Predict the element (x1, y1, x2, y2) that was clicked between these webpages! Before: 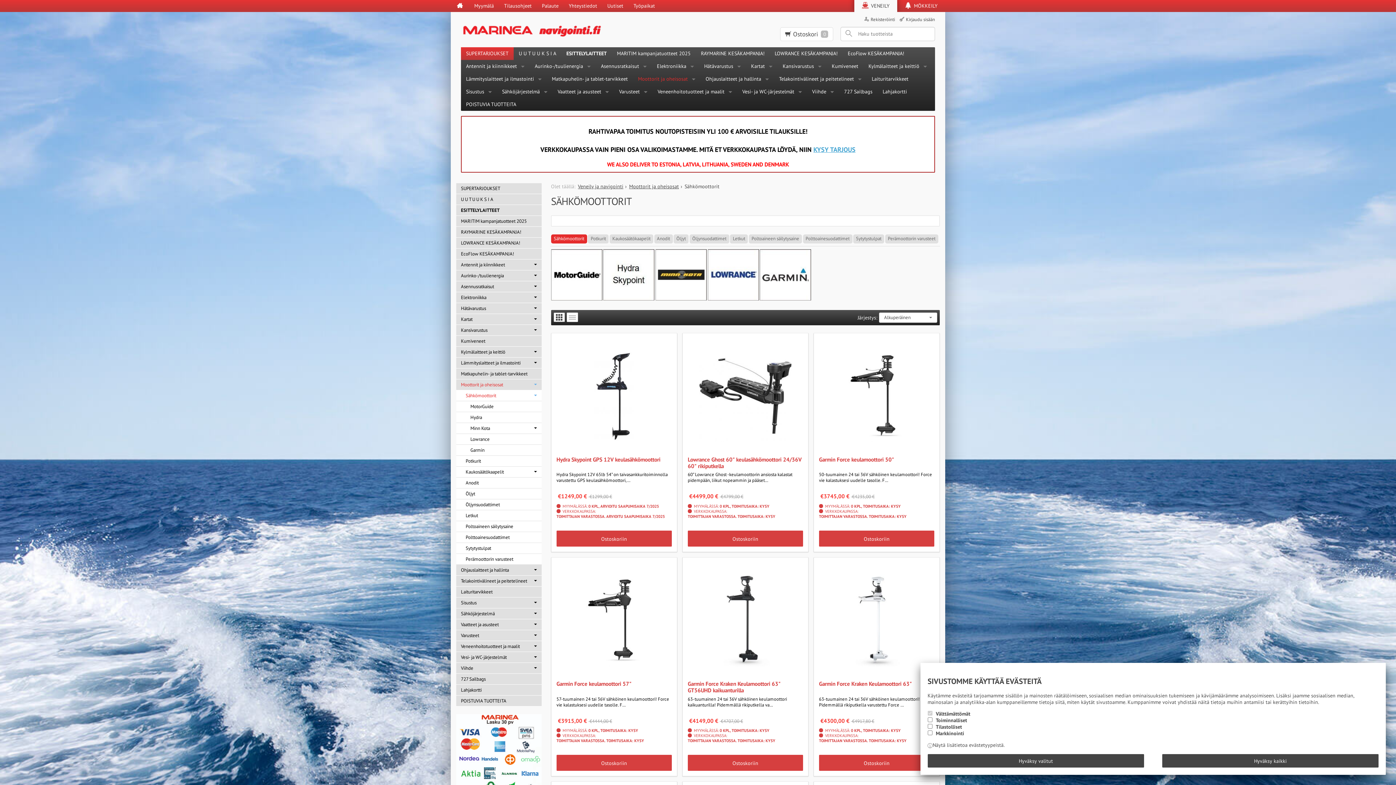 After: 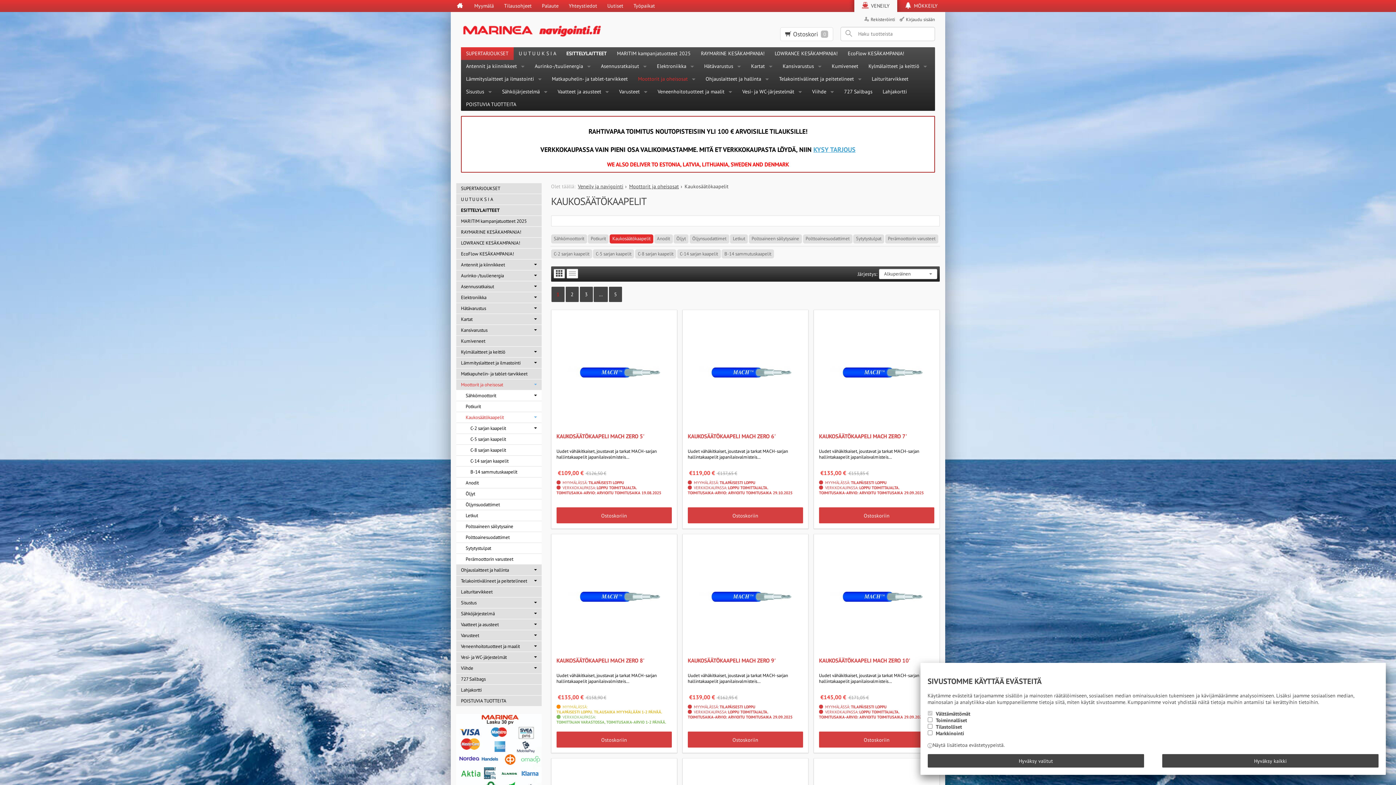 Action: bbox: (456, 467, 541, 477) label: Kaukosäätökaapelit